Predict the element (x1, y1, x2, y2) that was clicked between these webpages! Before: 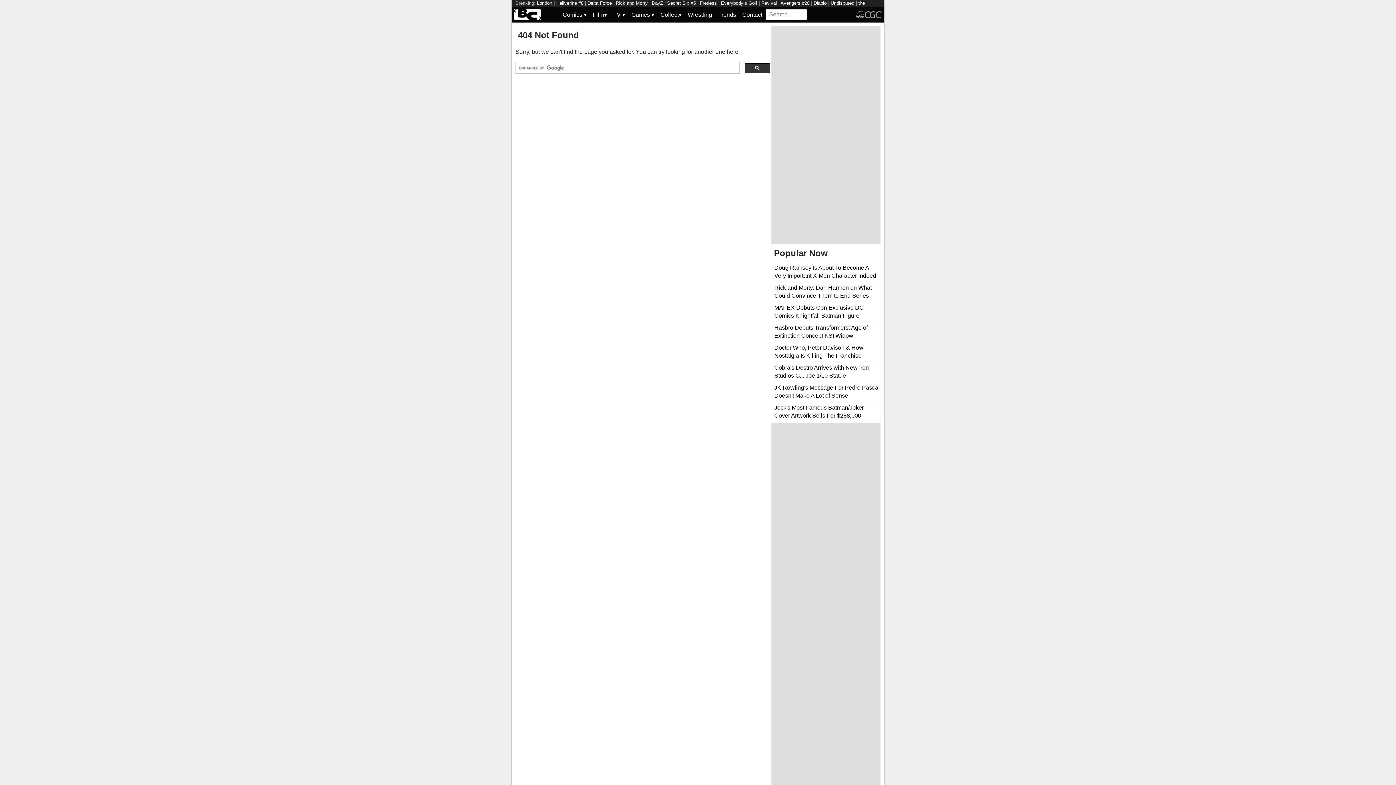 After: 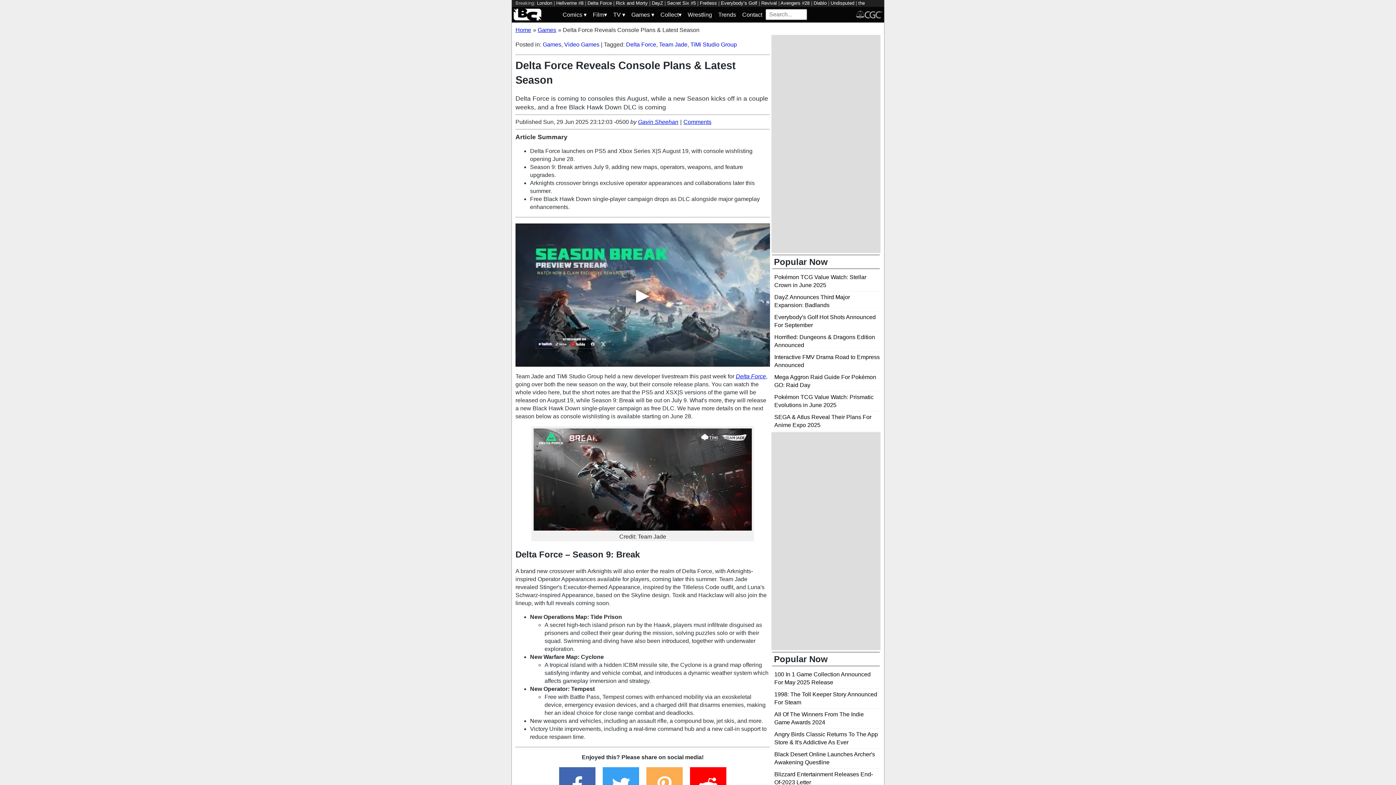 Action: bbox: (587, 0, 612, 5) label: Delta Force